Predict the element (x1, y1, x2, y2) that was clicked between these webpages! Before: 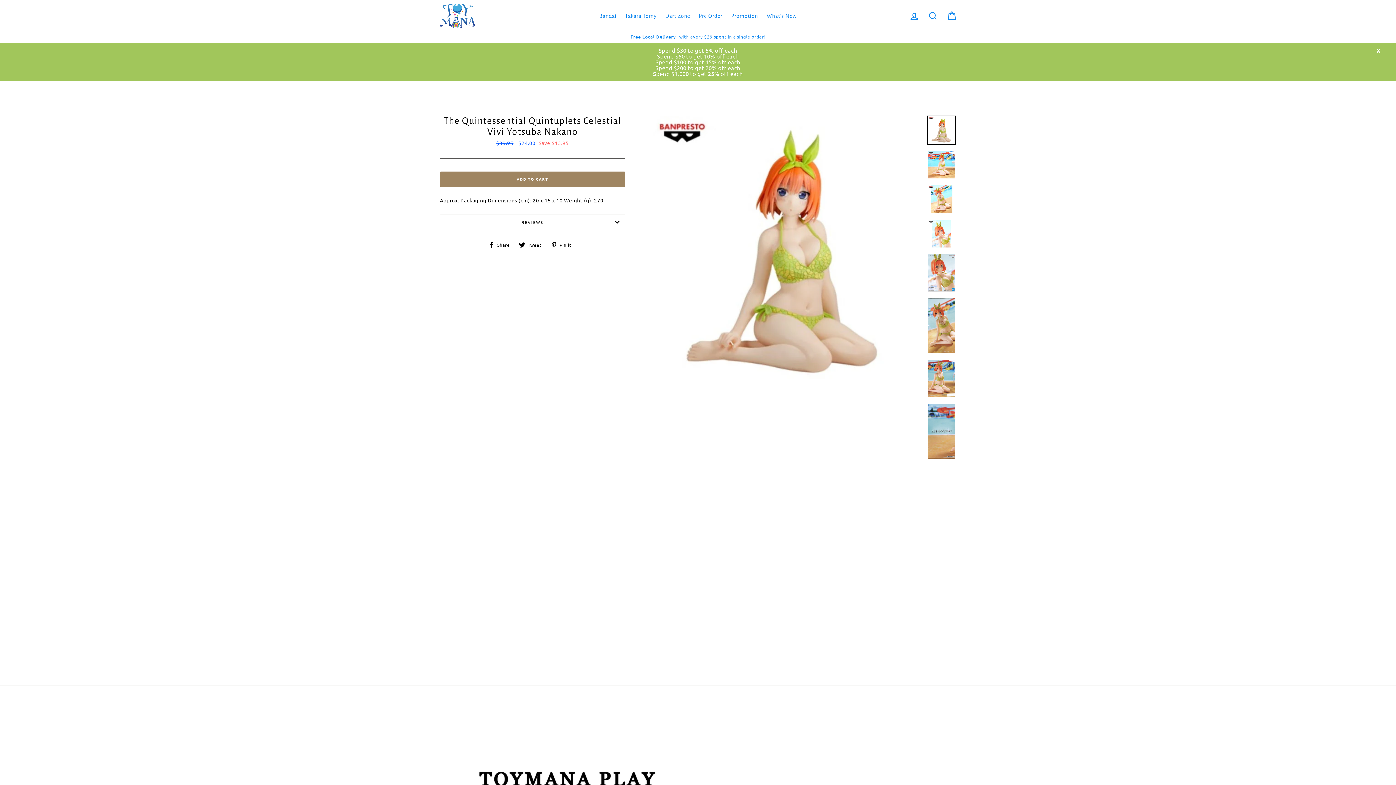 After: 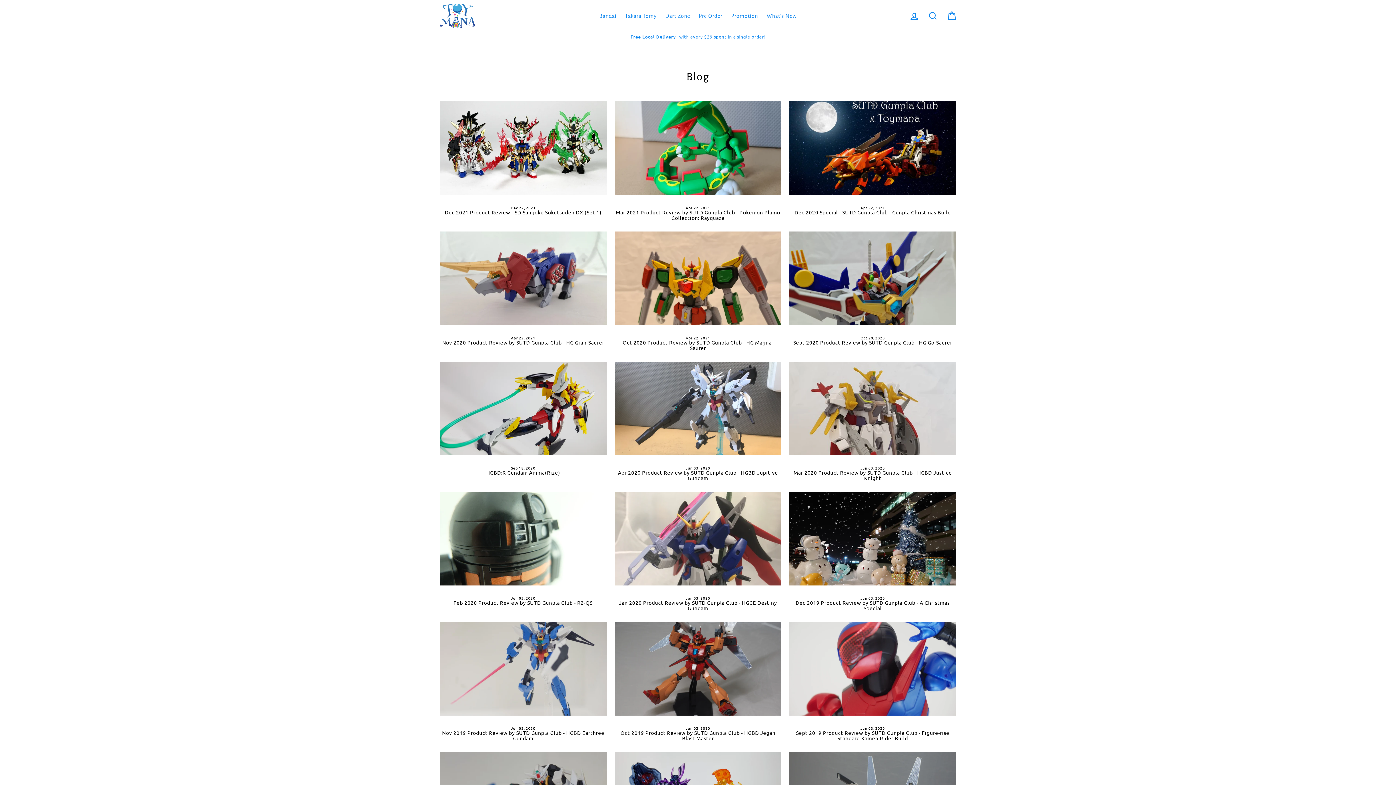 Action: bbox: (440, 713, 694, 856)